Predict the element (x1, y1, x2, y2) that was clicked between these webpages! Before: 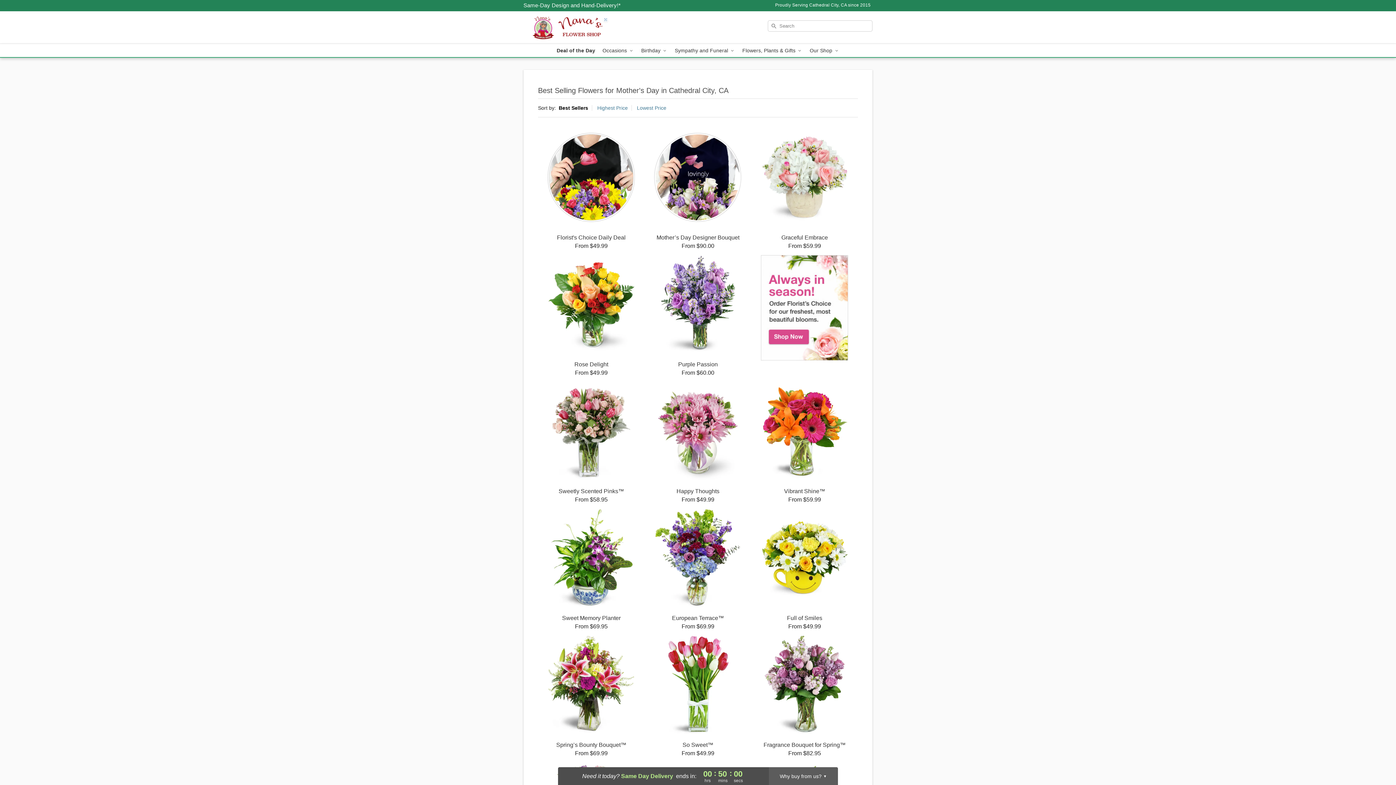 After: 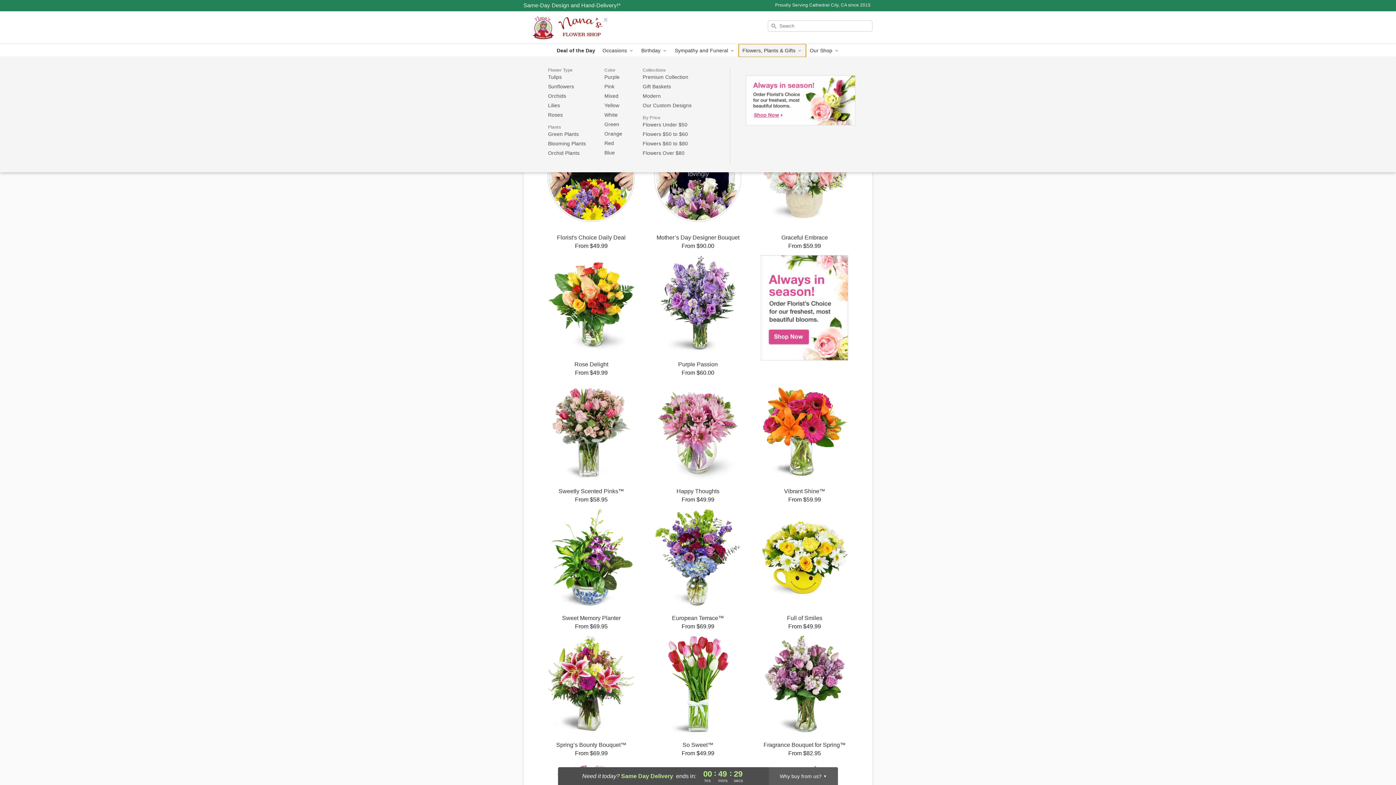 Action: bbox: (738, 44, 806, 57) label: Flowers, Plants & Gifts 